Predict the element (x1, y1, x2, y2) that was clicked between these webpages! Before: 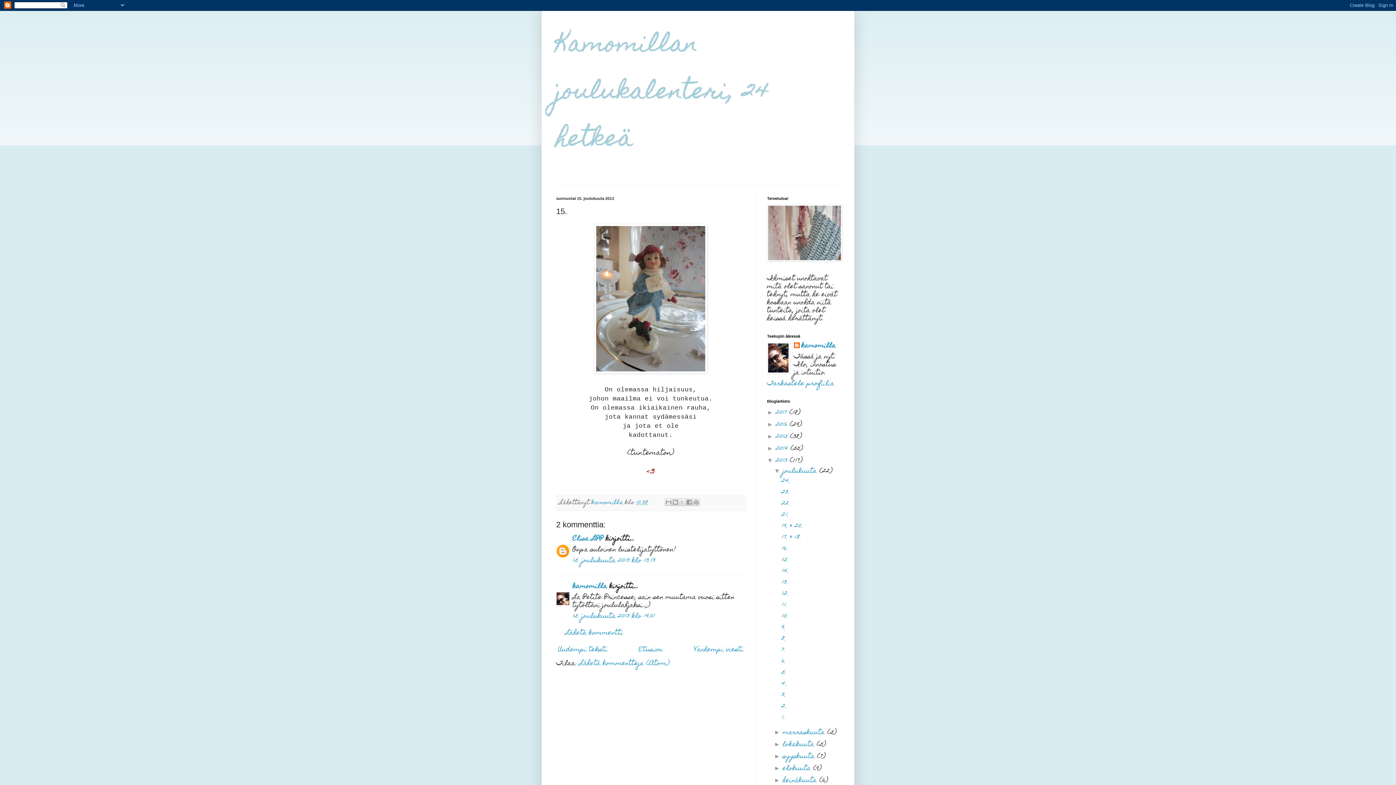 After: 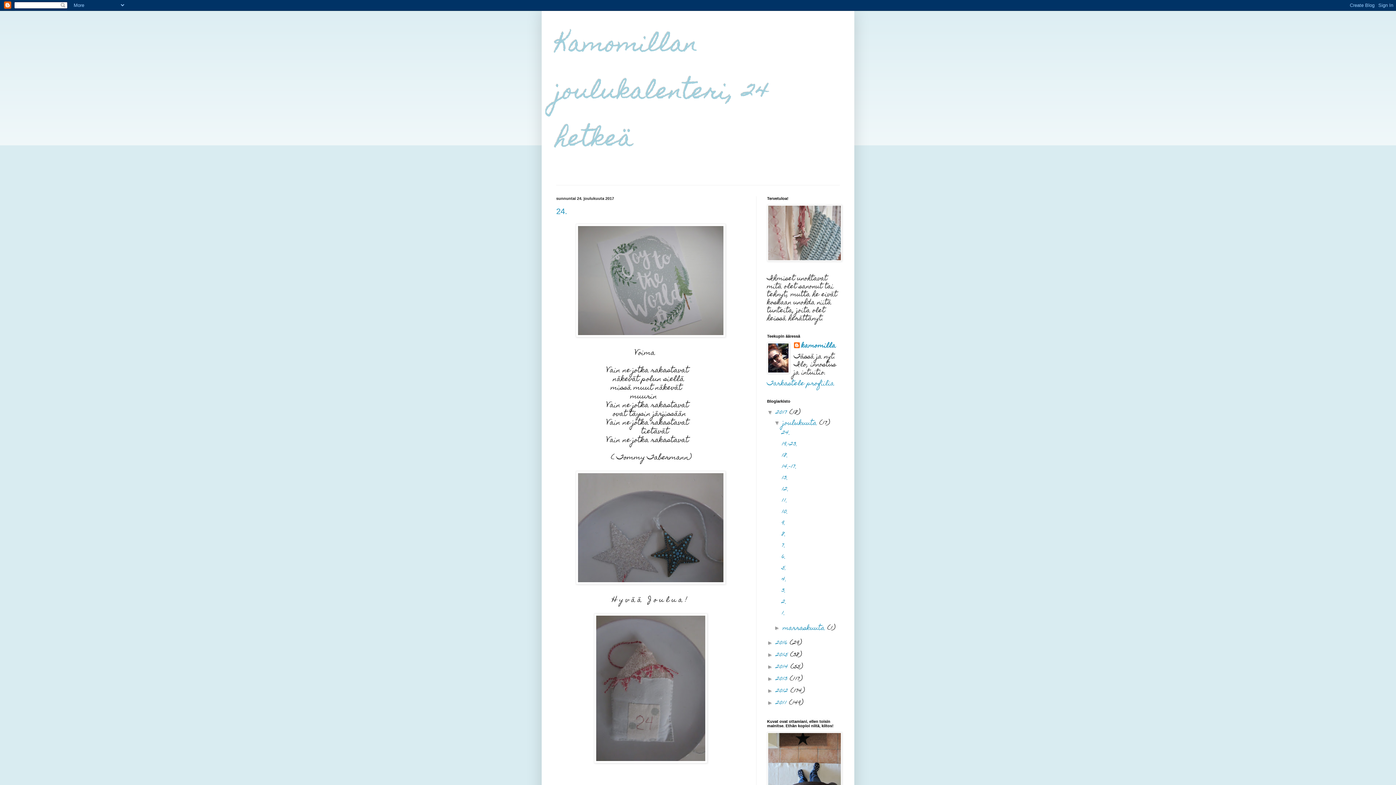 Action: label: Kamomillan joulukalenteri, 24 hetkeä bbox: (556, 22, 769, 164)